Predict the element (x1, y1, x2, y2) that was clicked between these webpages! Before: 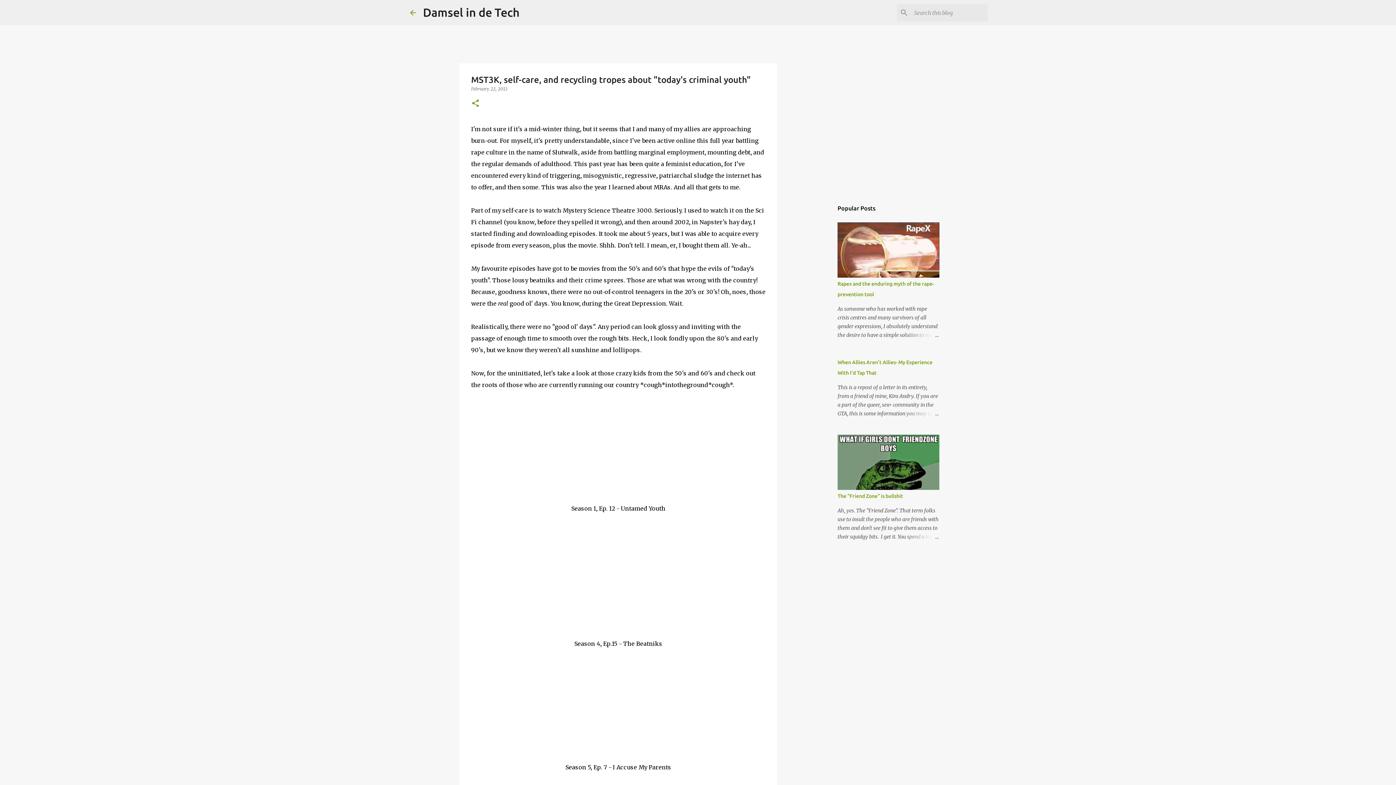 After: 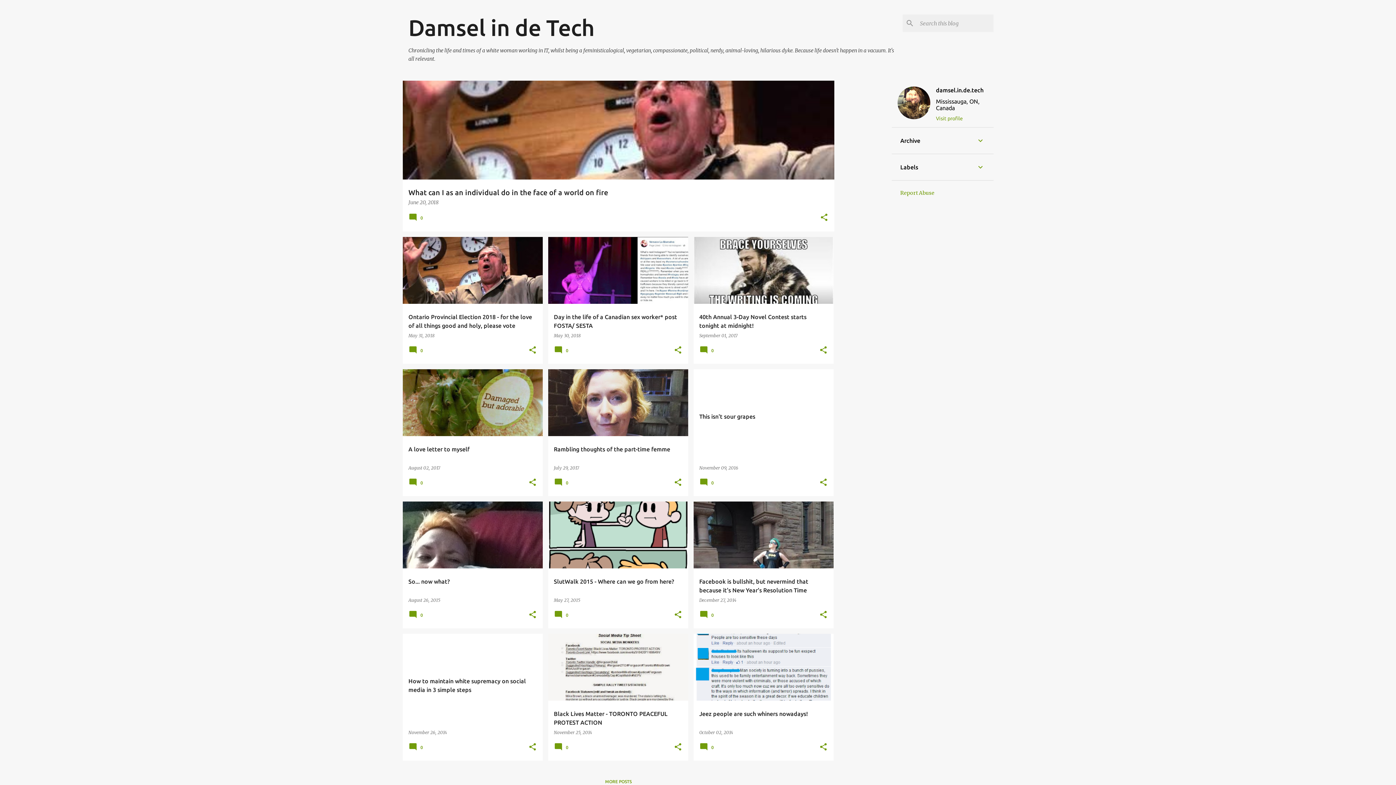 Action: bbox: (408, 8, 417, 16)